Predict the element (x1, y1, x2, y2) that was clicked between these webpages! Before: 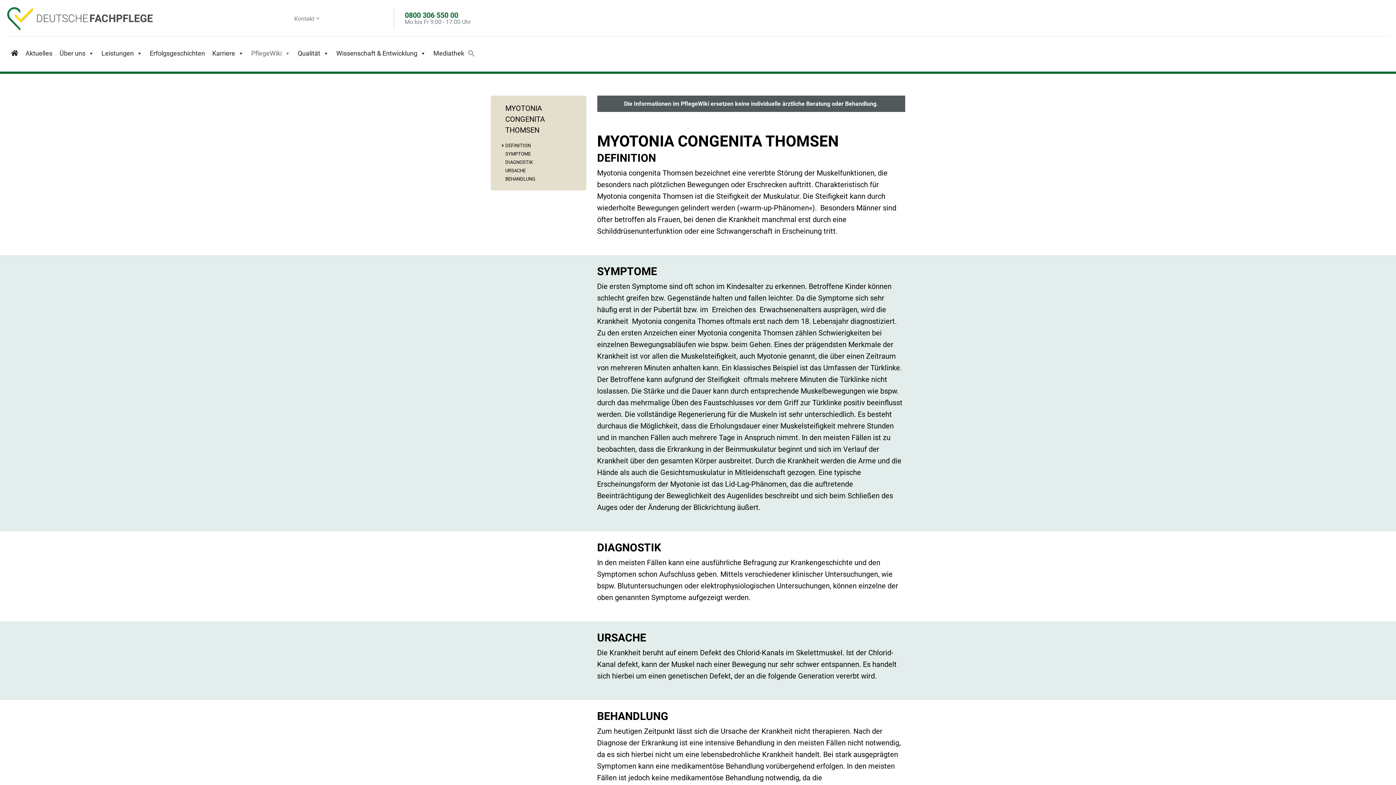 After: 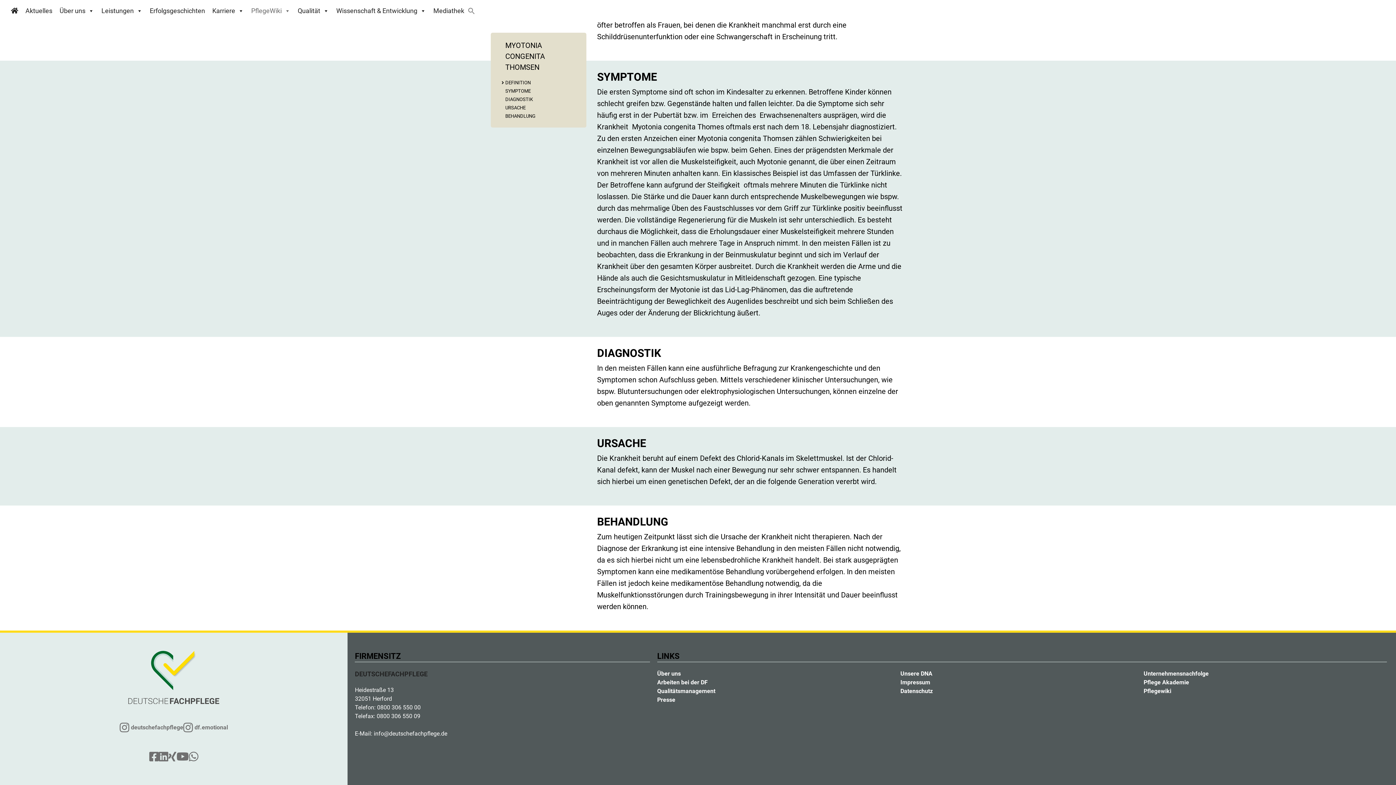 Action: bbox: (505, 167, 525, 173) label: URSACHE